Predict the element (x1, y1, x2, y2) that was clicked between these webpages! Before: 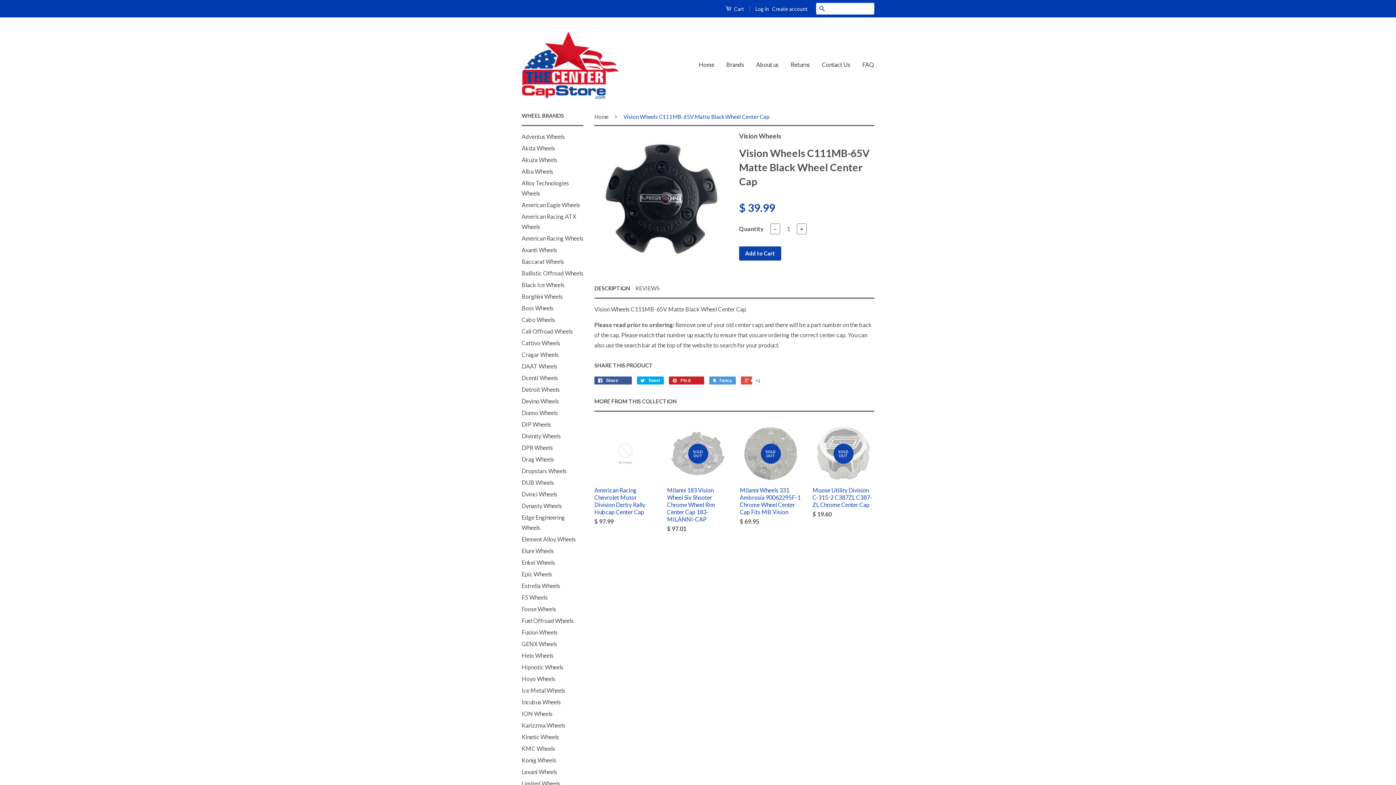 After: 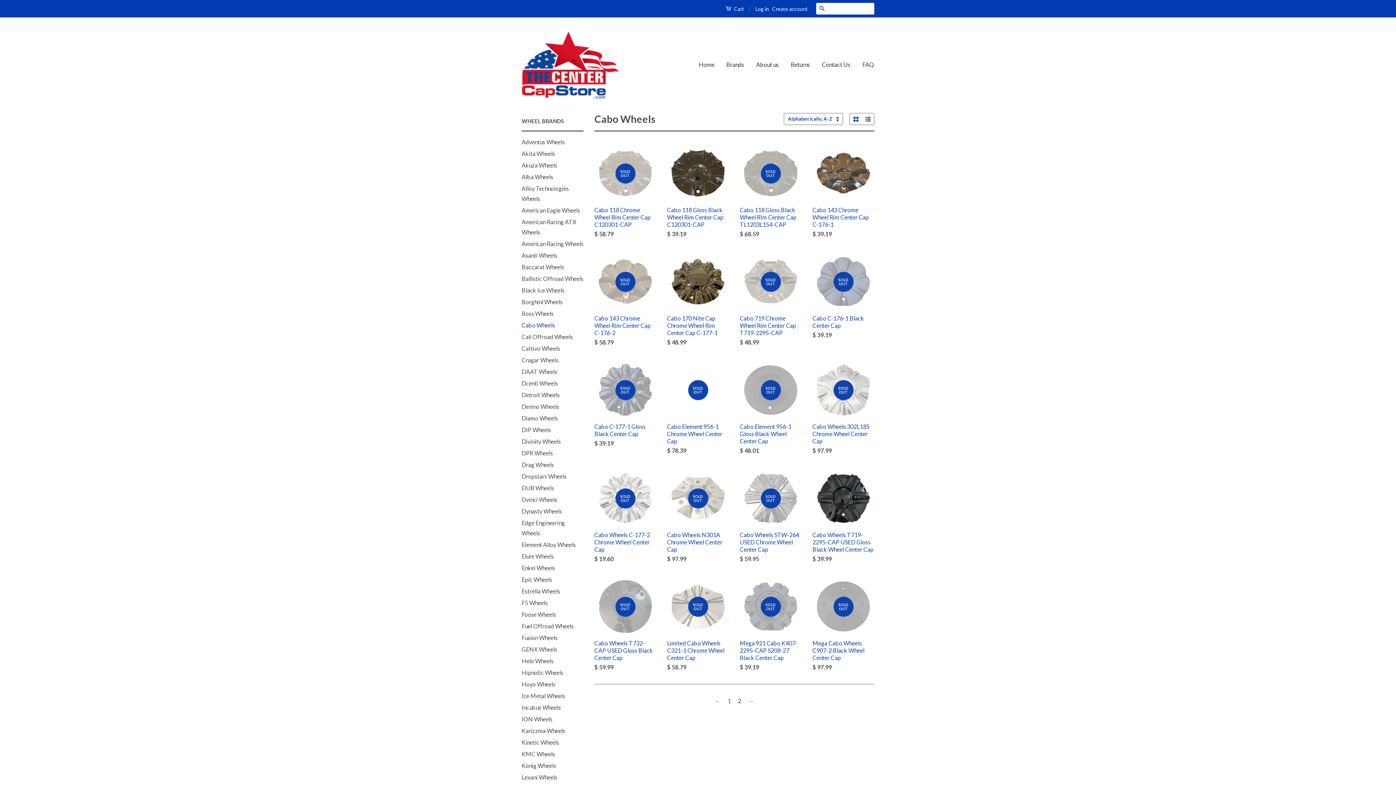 Action: bbox: (521, 316, 555, 323) label: Cabo Wheels